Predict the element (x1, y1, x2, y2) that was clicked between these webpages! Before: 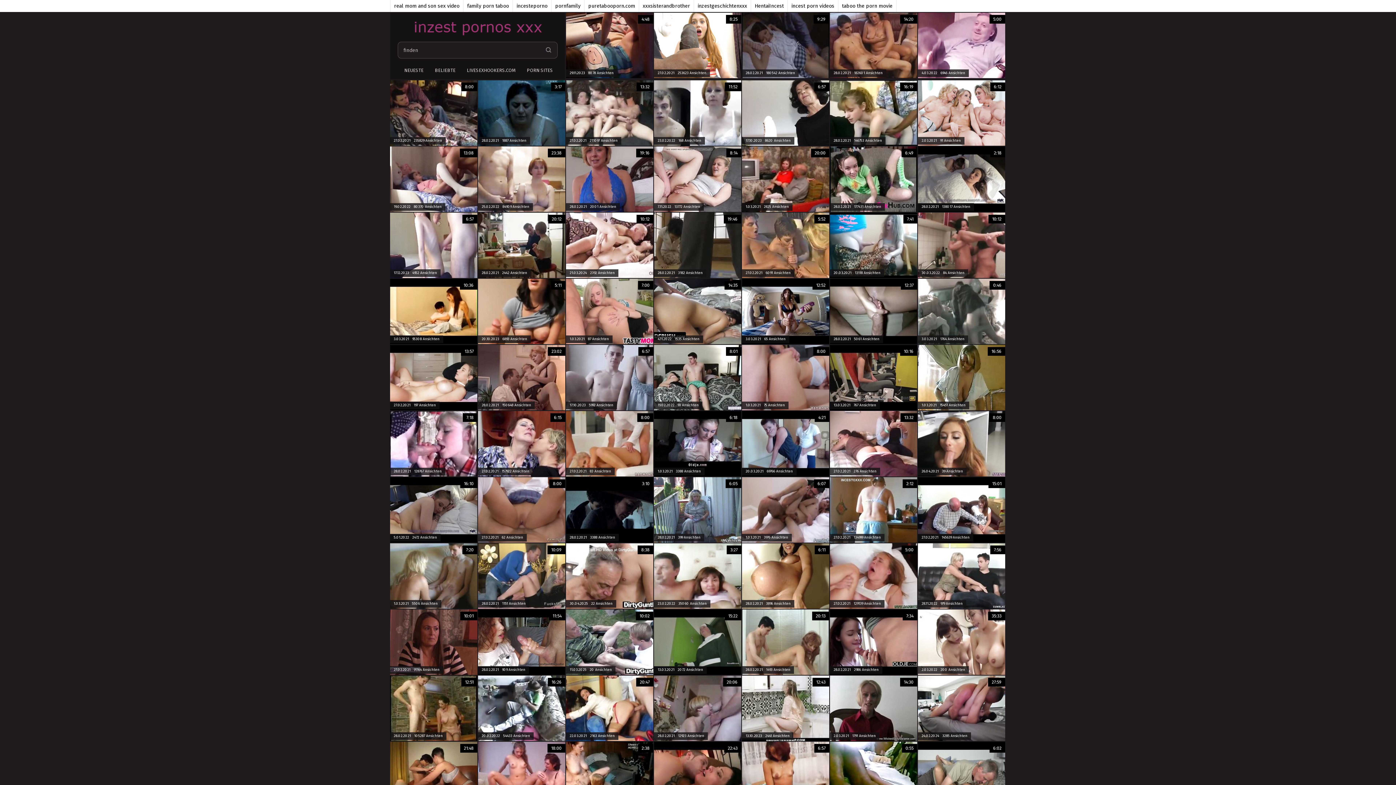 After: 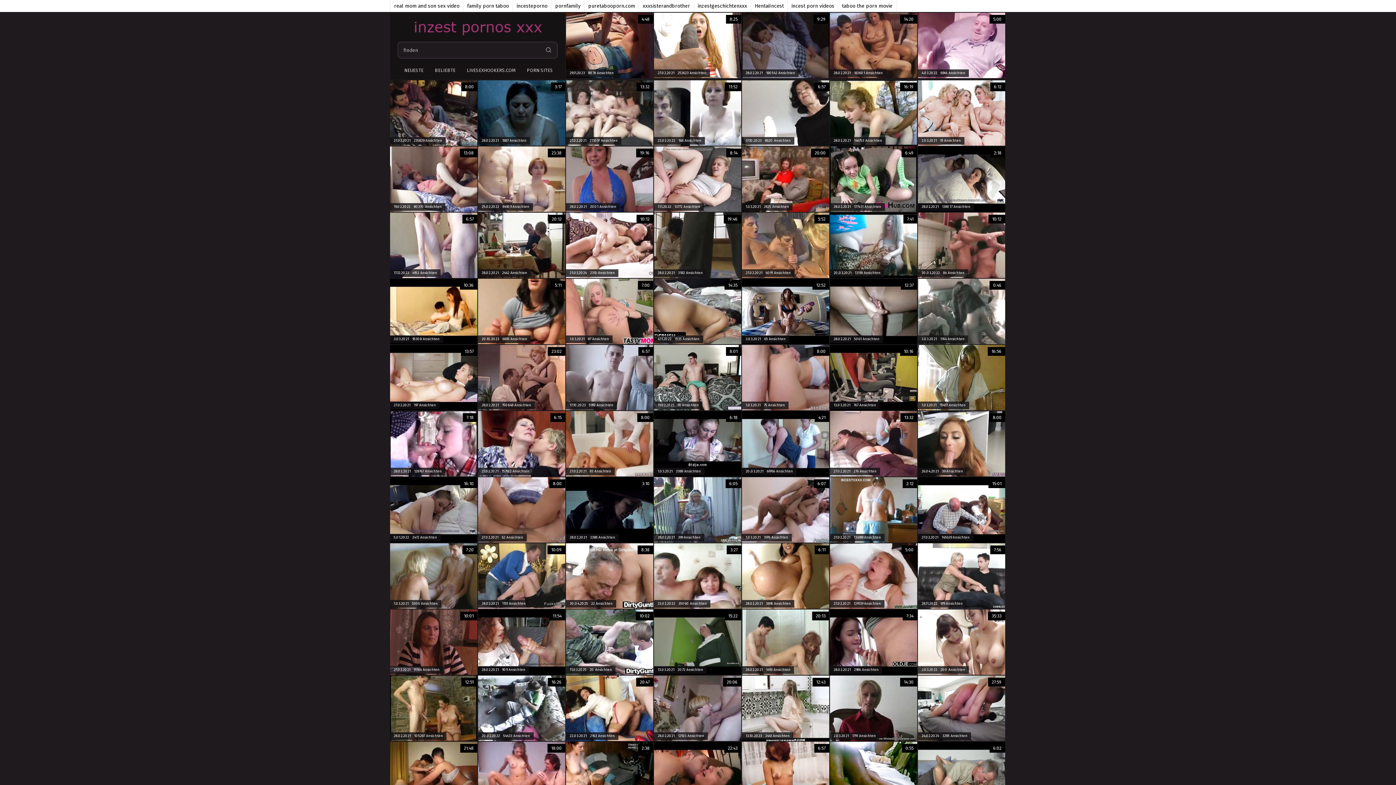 Action: bbox: (390, 477, 477, 542) label: 16:10
5.01.2022   2472 Ansichten